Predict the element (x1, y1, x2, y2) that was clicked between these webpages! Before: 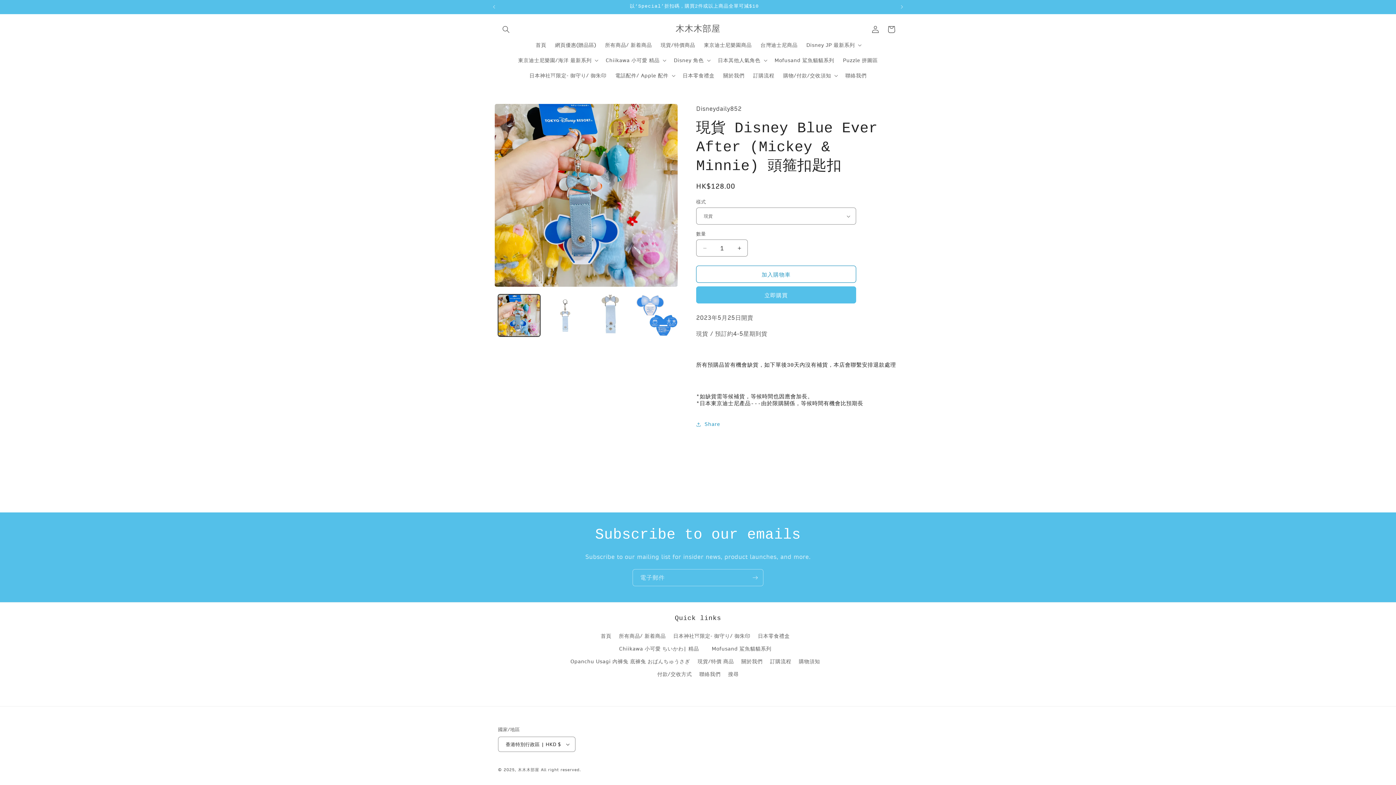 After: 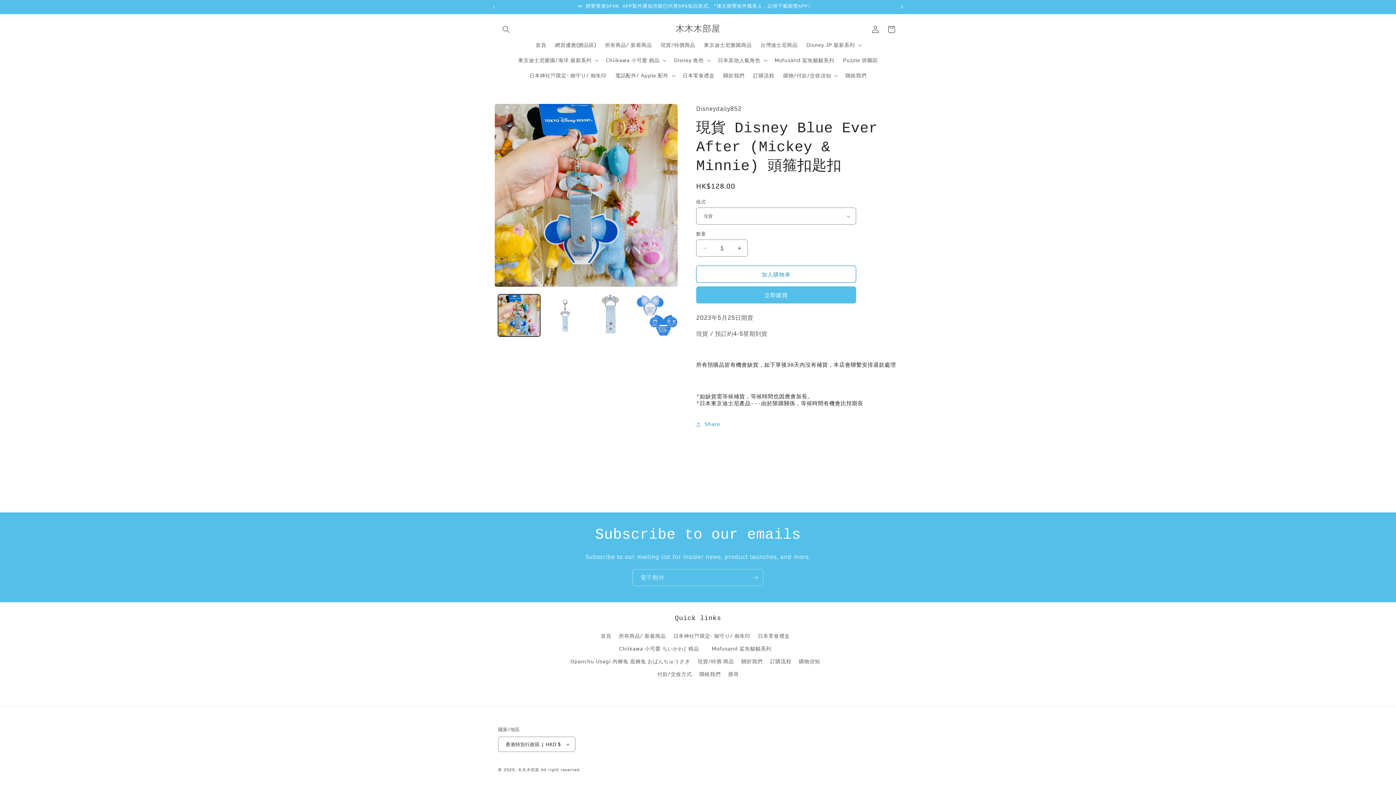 Action: label: 下一則公告 bbox: (894, 0, 910, 13)